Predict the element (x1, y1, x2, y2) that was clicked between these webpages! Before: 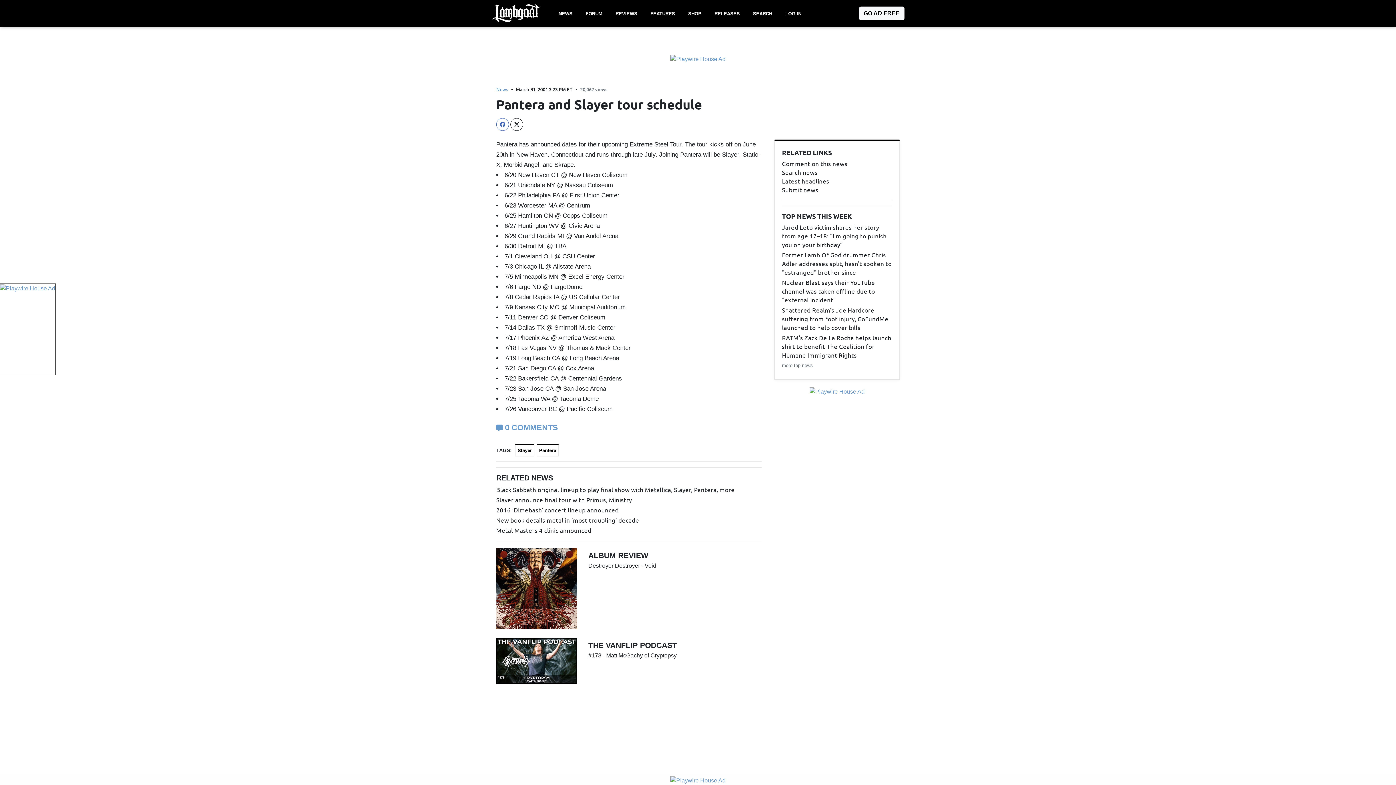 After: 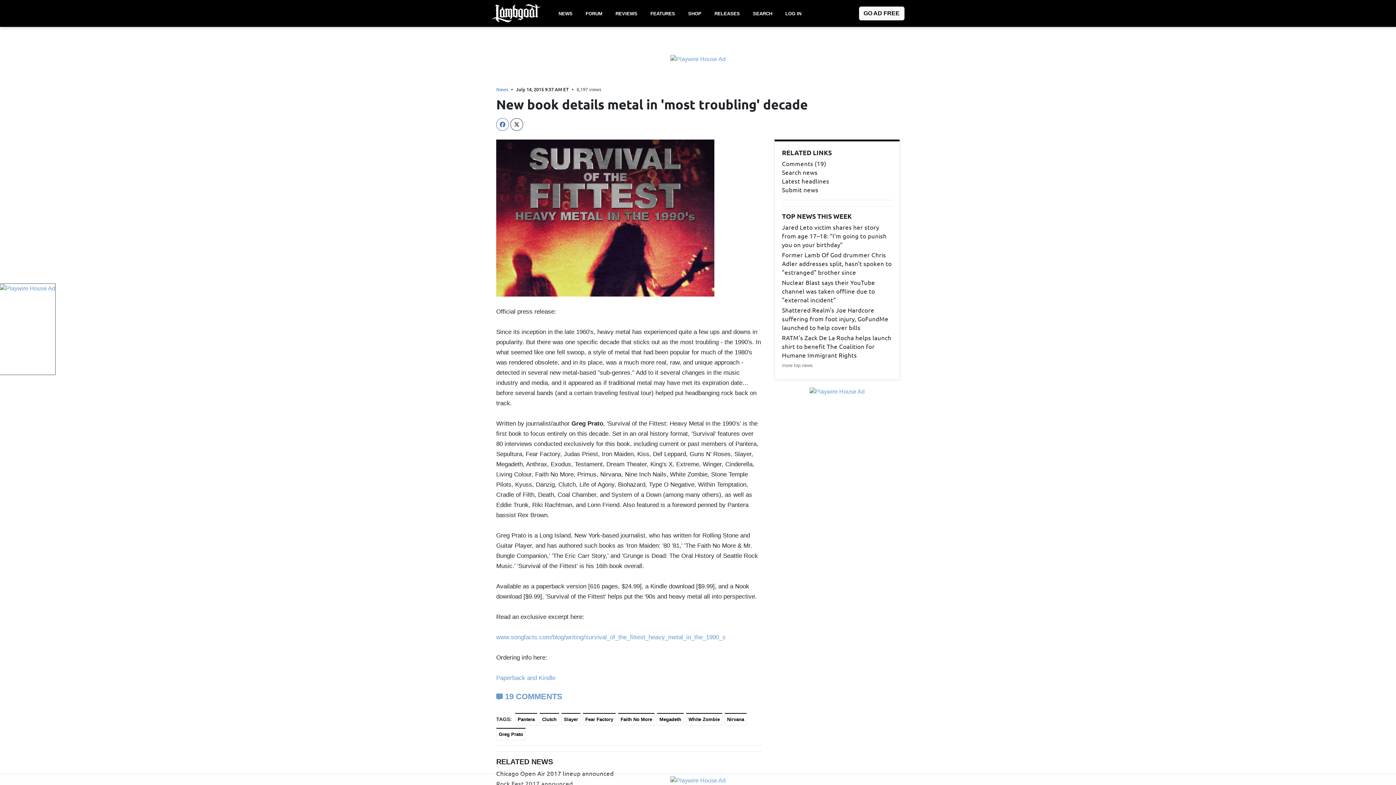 Action: label: New book details metal in 'most troubling' decade bbox: (496, 516, 761, 524)